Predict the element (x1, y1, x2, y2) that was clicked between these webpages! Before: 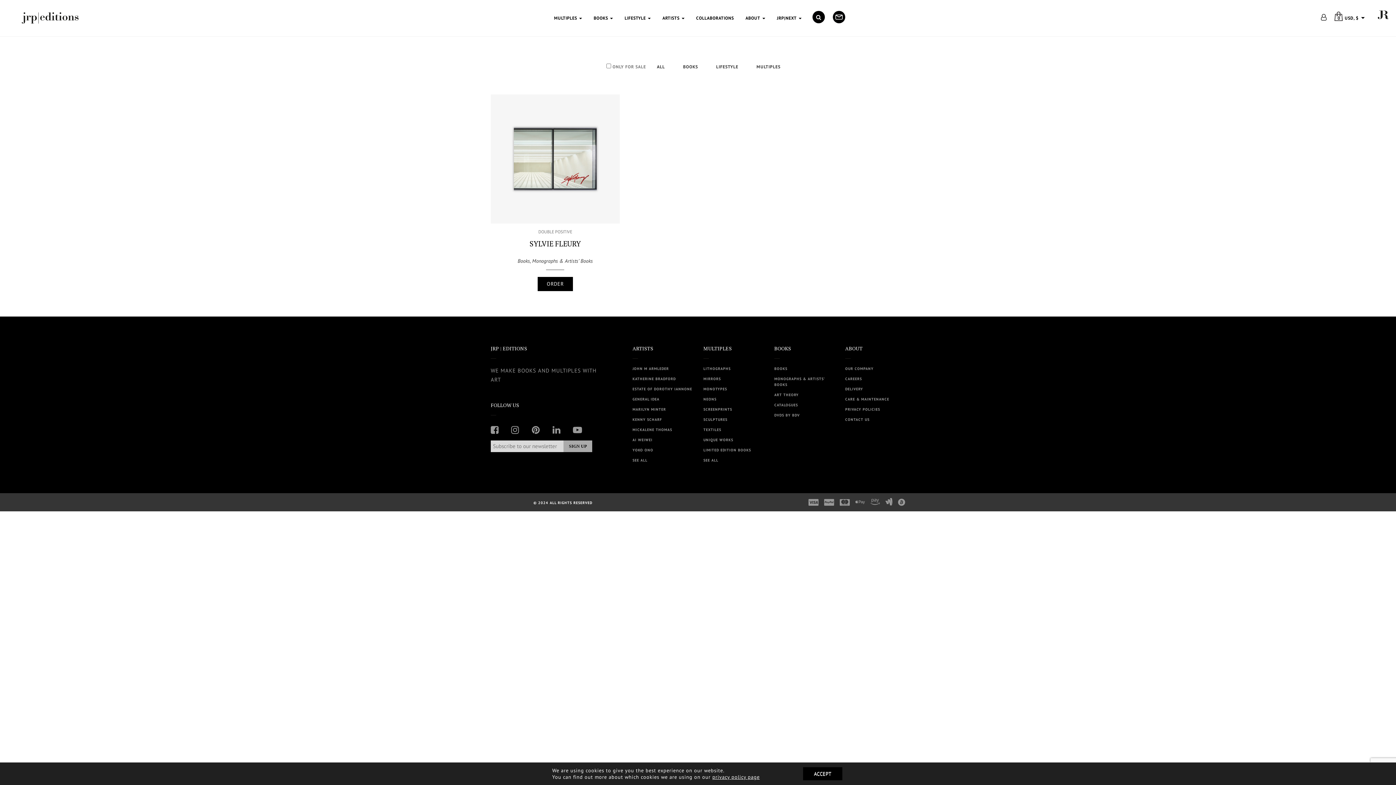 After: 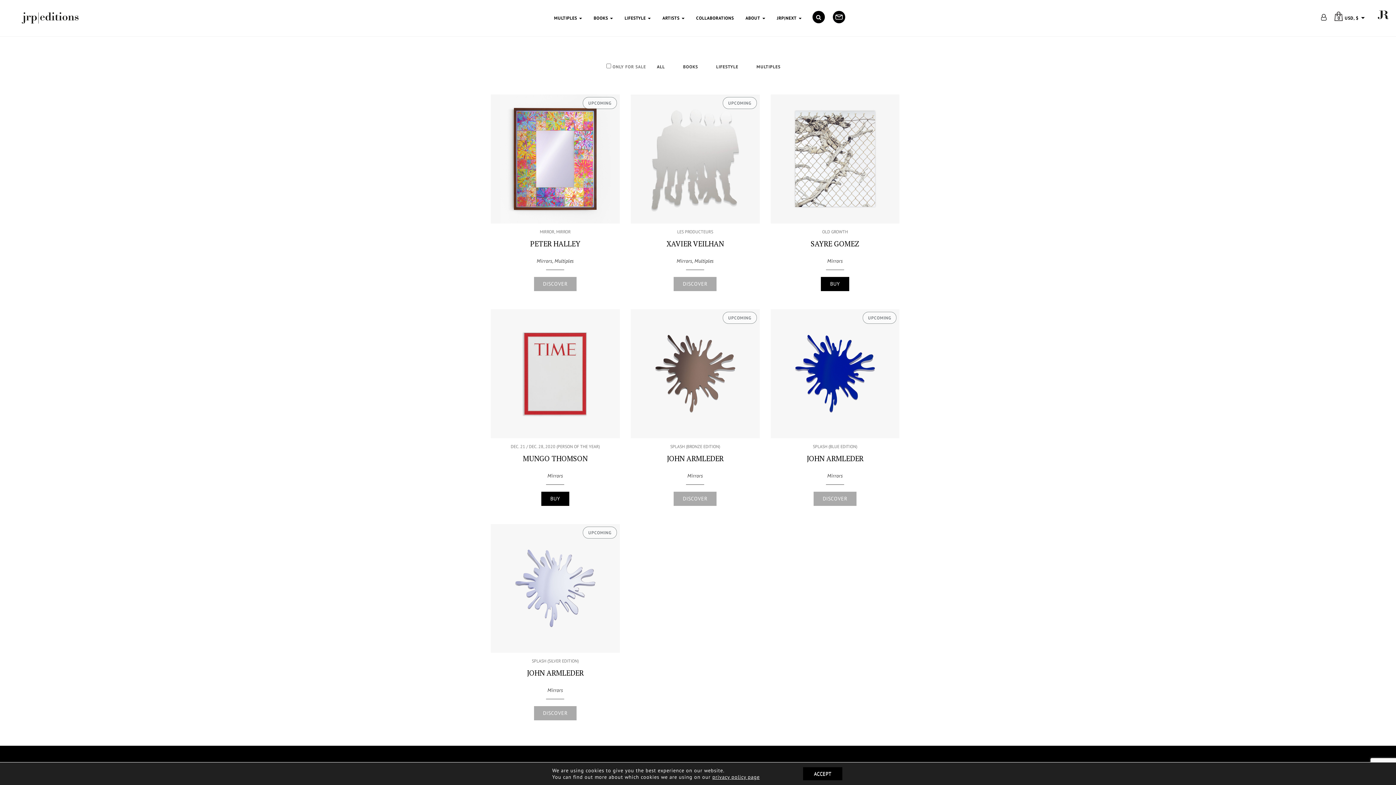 Action: label: MIRRORS bbox: (703, 376, 721, 381)